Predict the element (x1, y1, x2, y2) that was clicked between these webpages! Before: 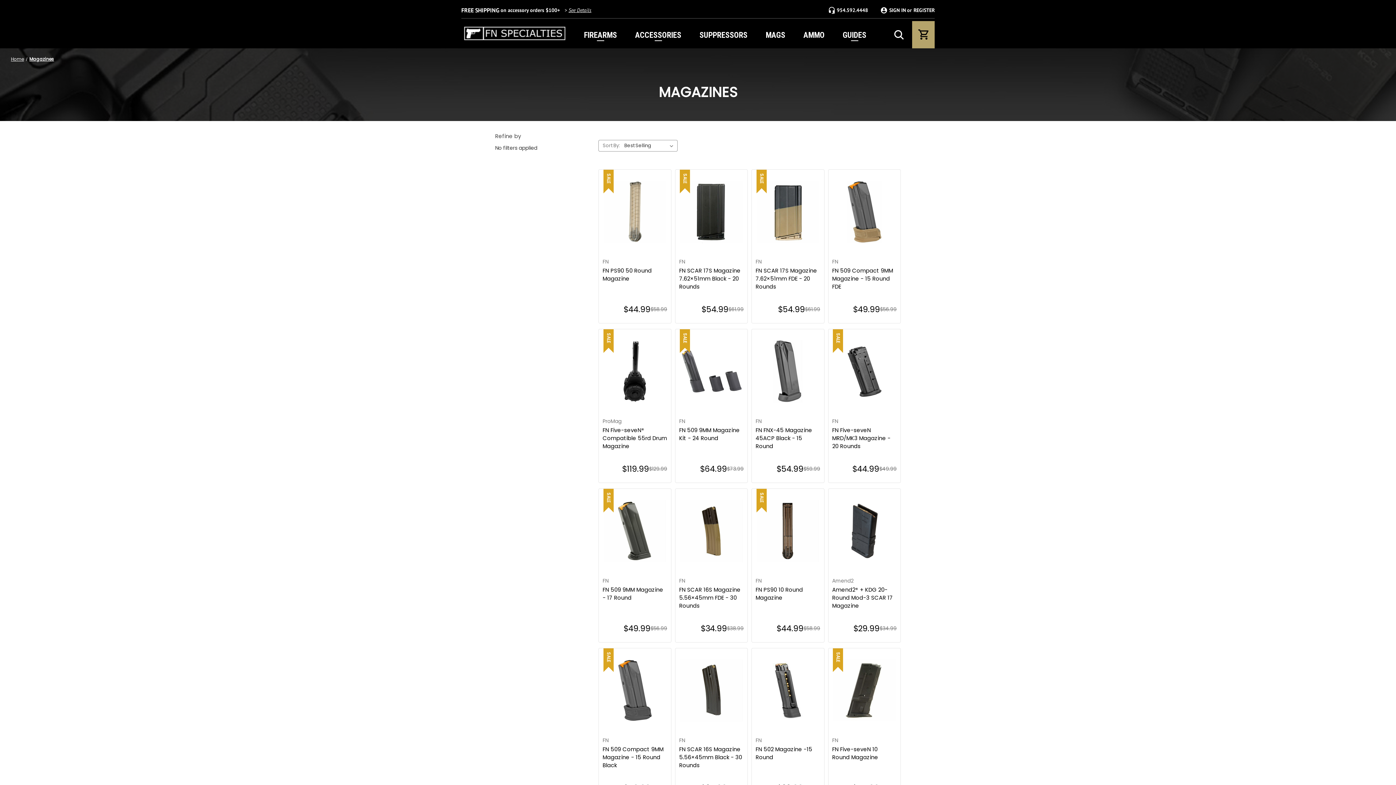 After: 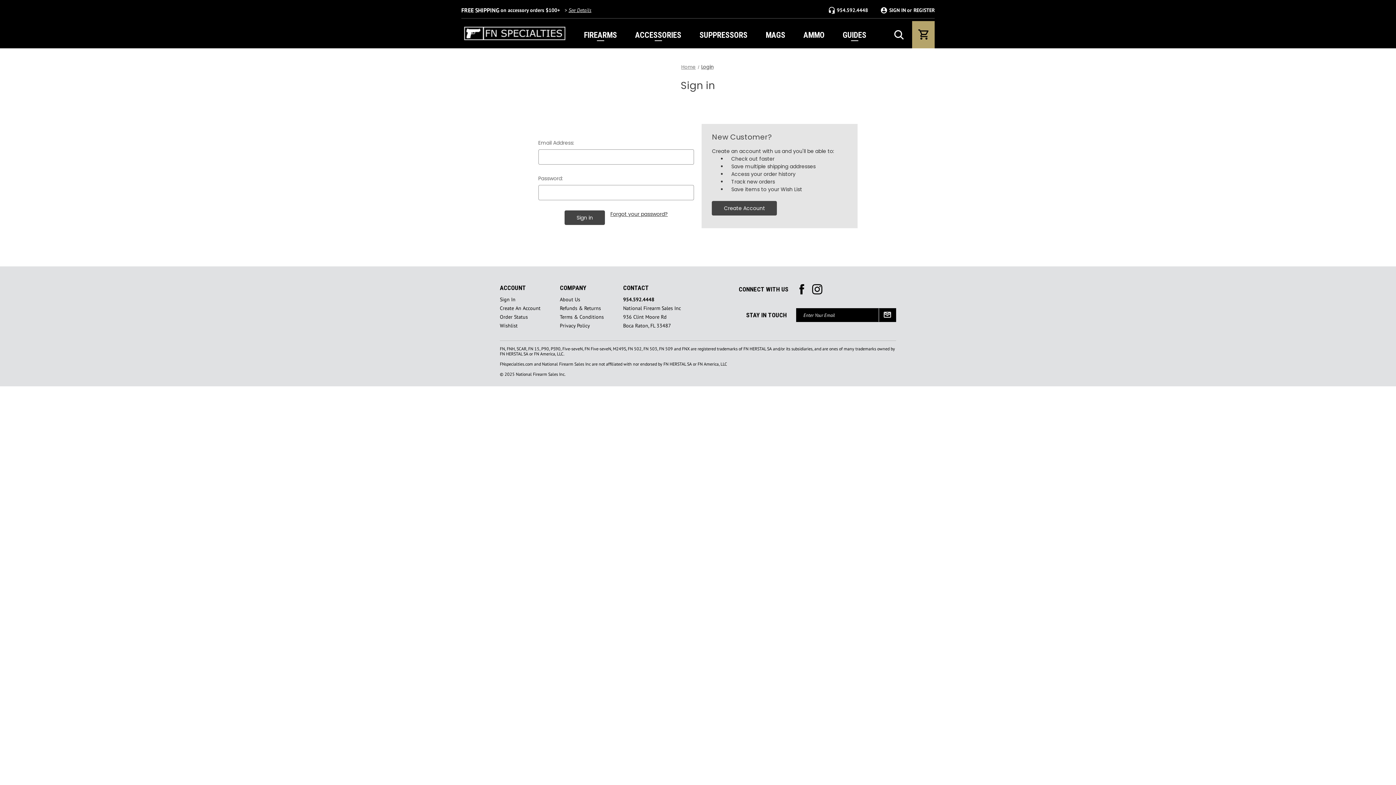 Action: bbox: (889, 7, 906, 13) label: Sign in